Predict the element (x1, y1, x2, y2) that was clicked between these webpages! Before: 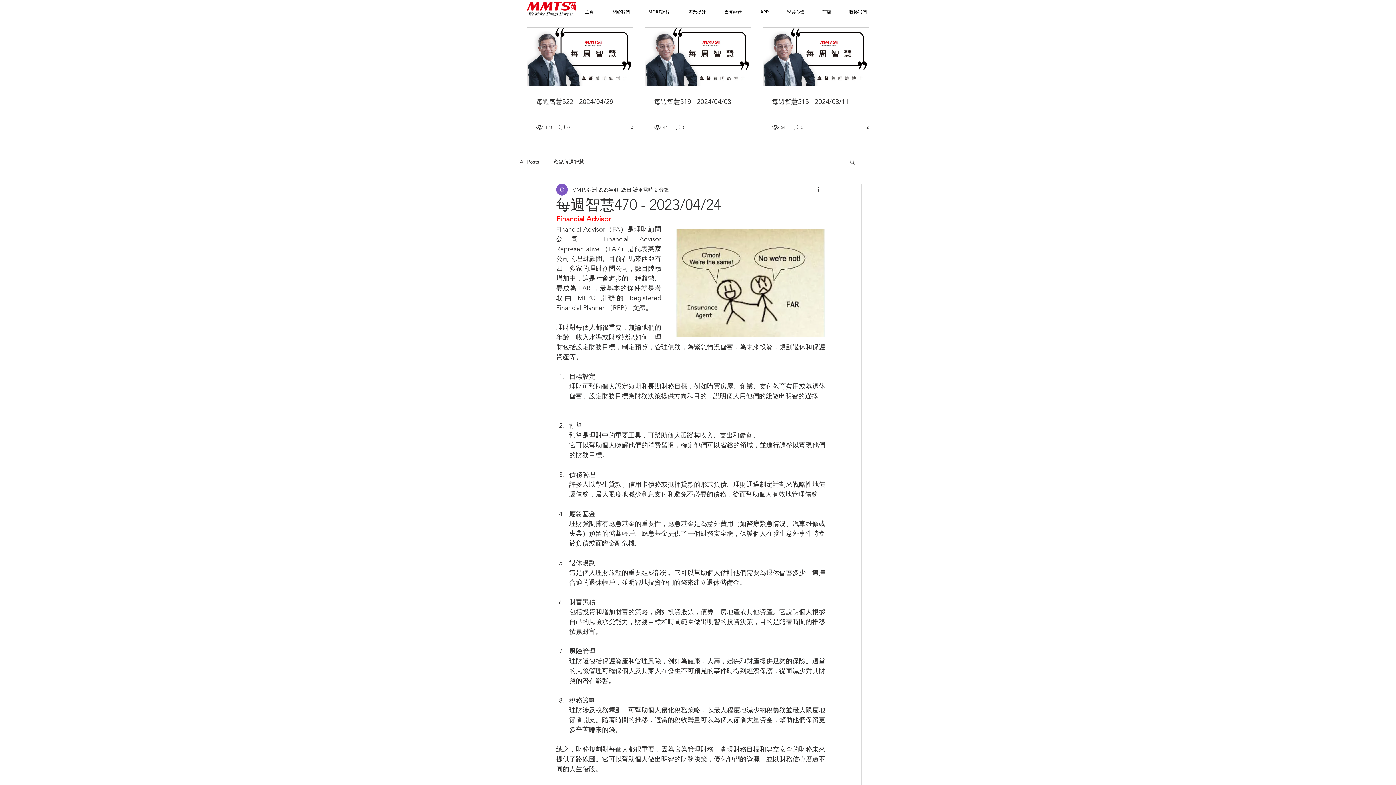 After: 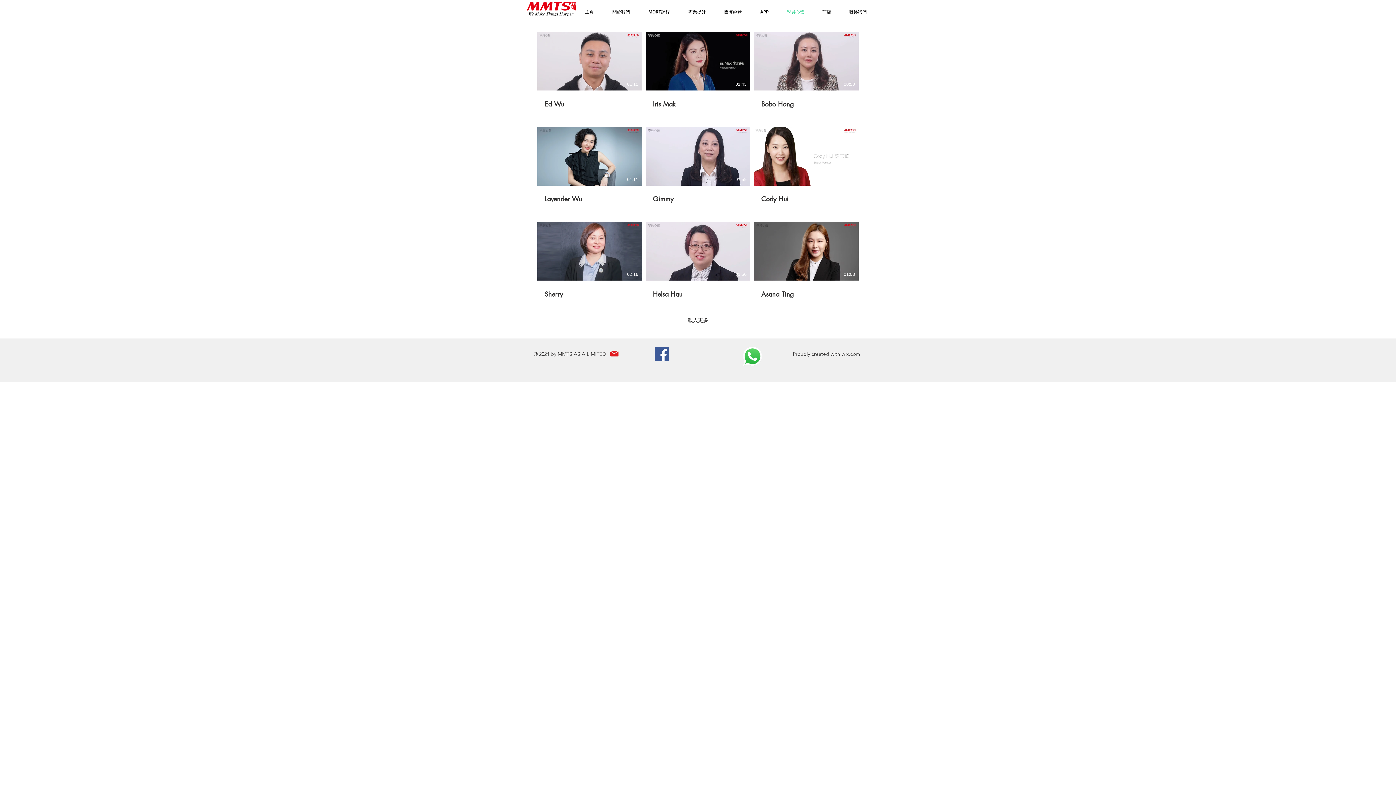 Action: label: 學員心聲 bbox: (777, 7, 813, 16)